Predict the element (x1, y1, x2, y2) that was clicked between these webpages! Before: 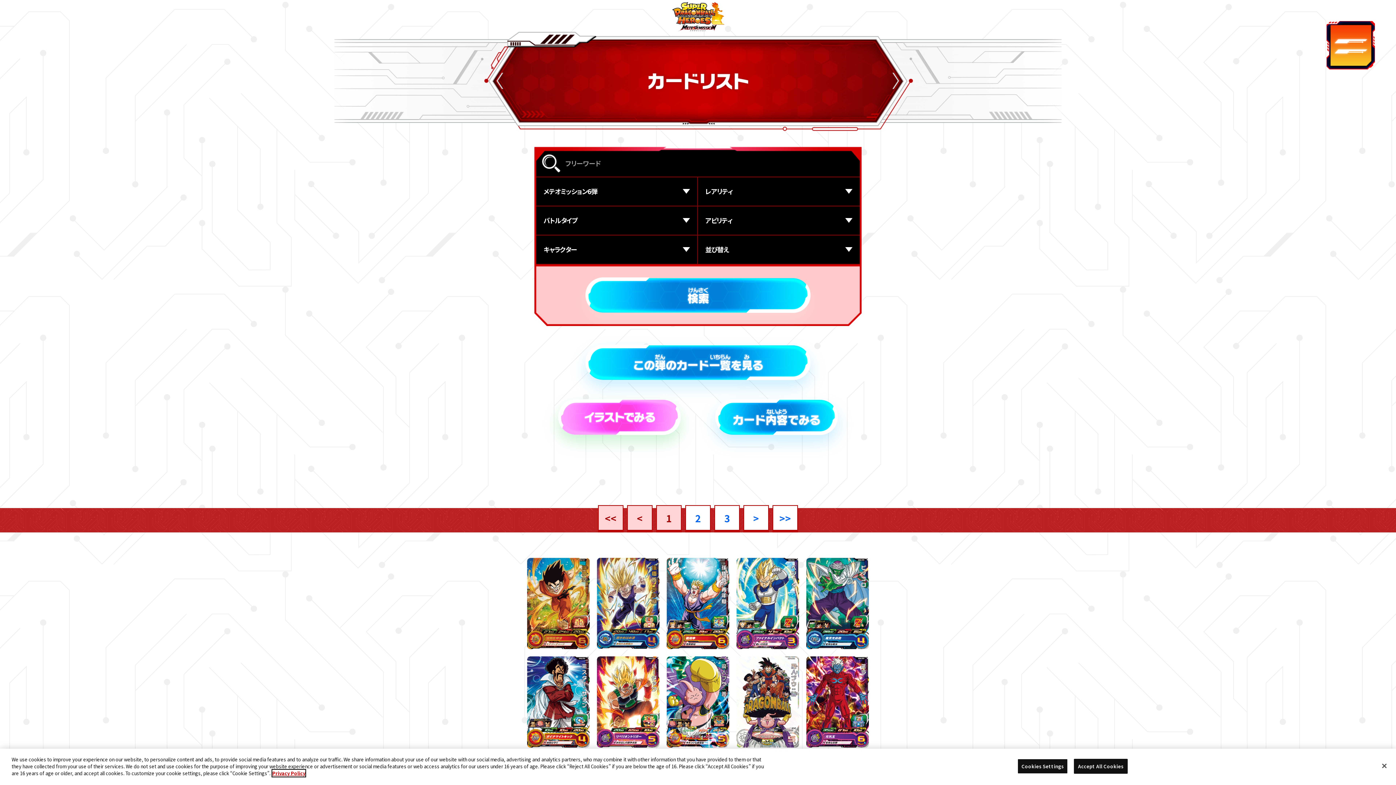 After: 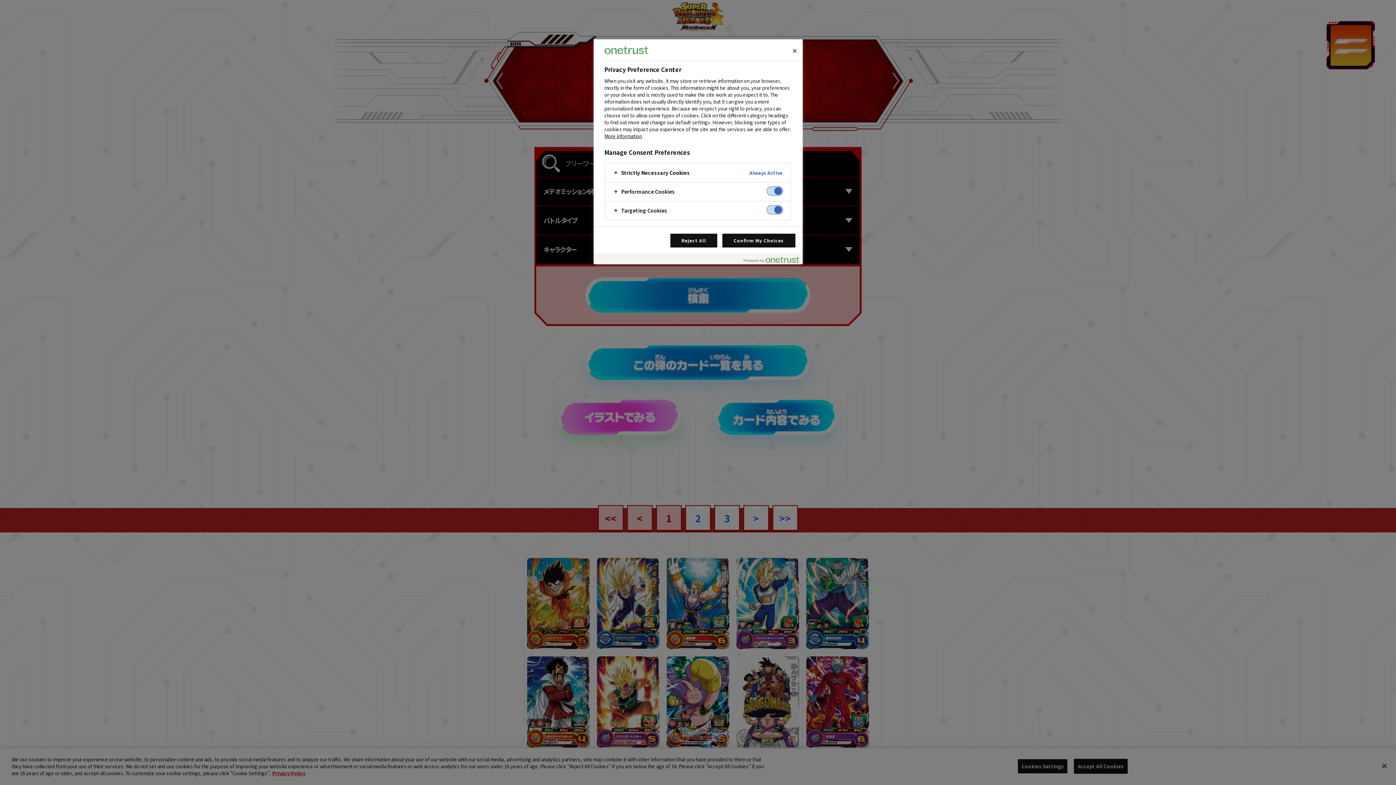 Action: bbox: (1017, 759, 1068, 774) label: Cookies Settings